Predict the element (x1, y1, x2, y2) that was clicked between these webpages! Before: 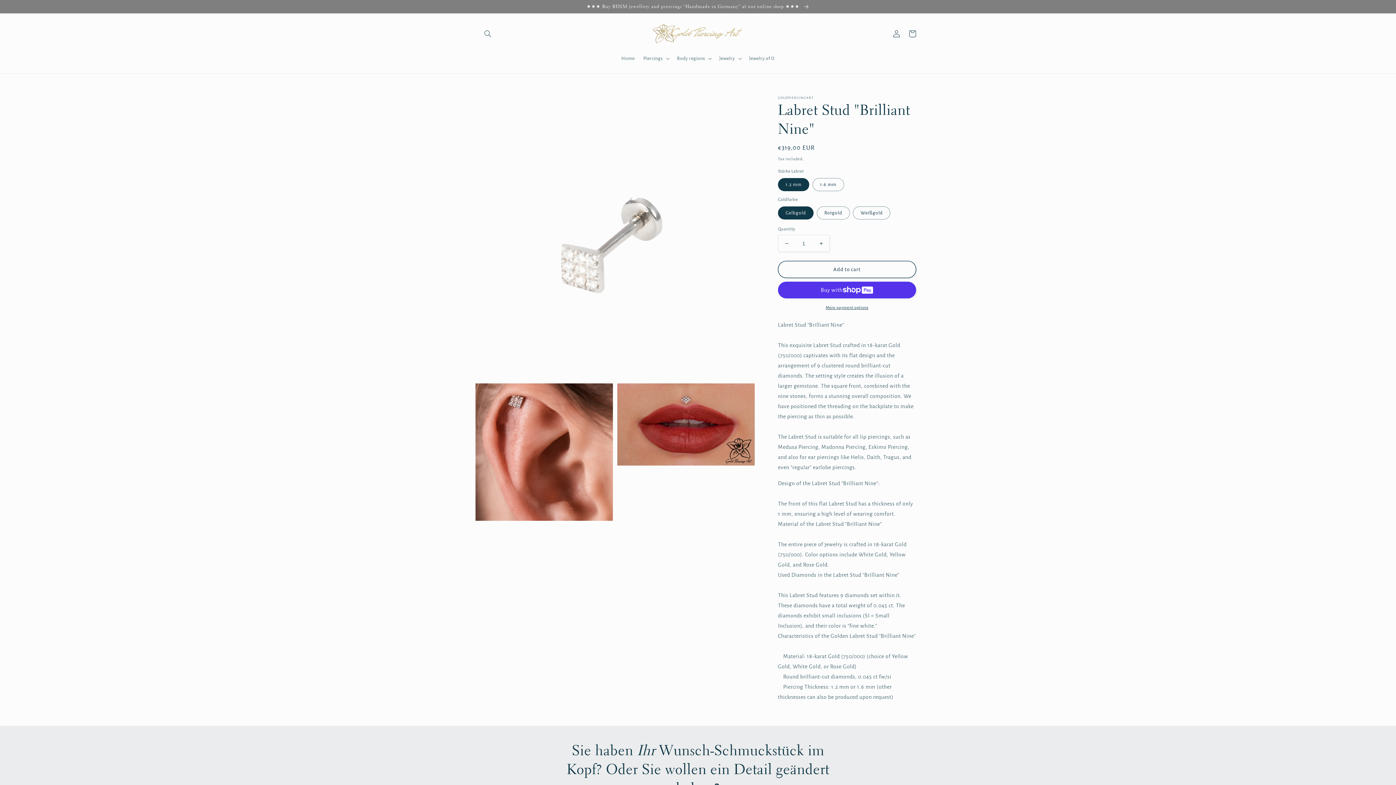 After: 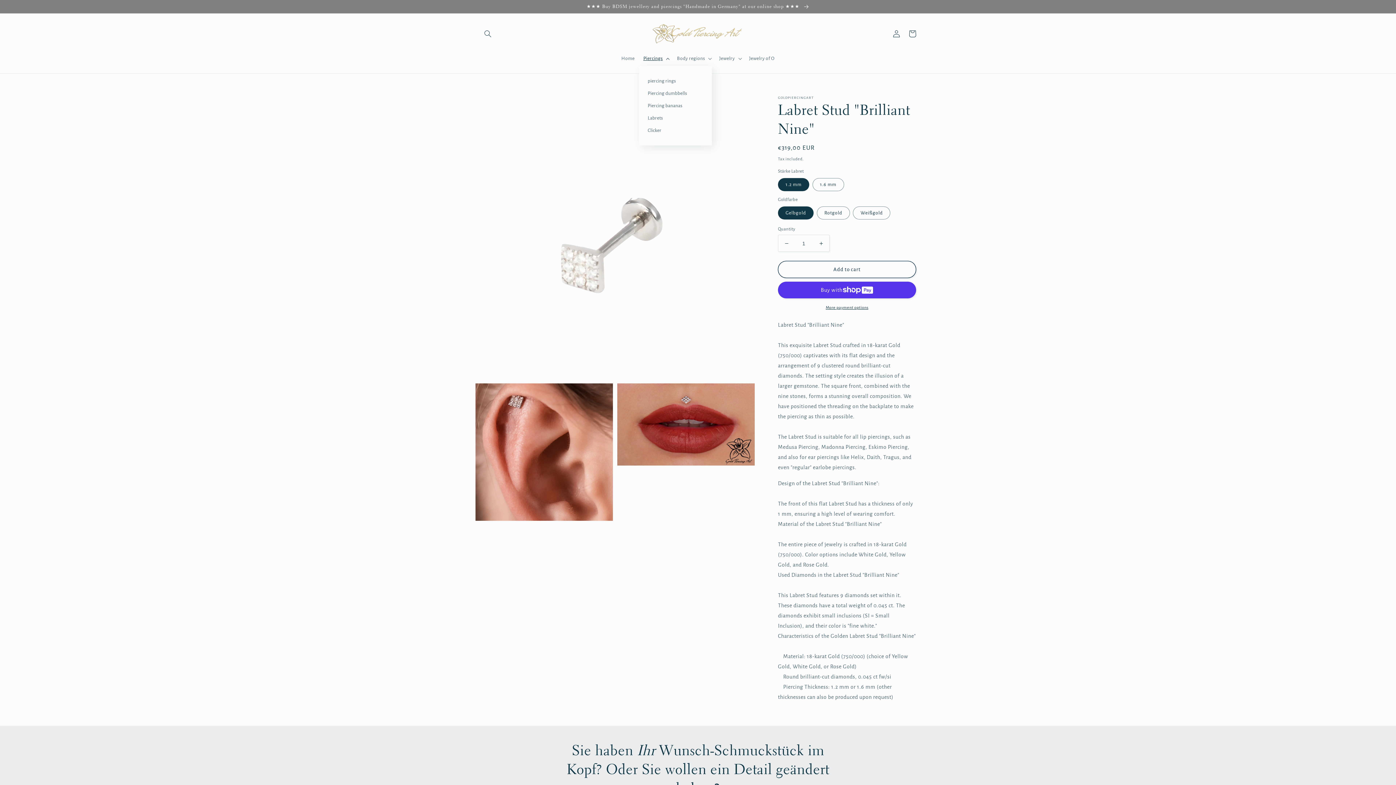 Action: label: Piercings bbox: (639, 51, 672, 66)